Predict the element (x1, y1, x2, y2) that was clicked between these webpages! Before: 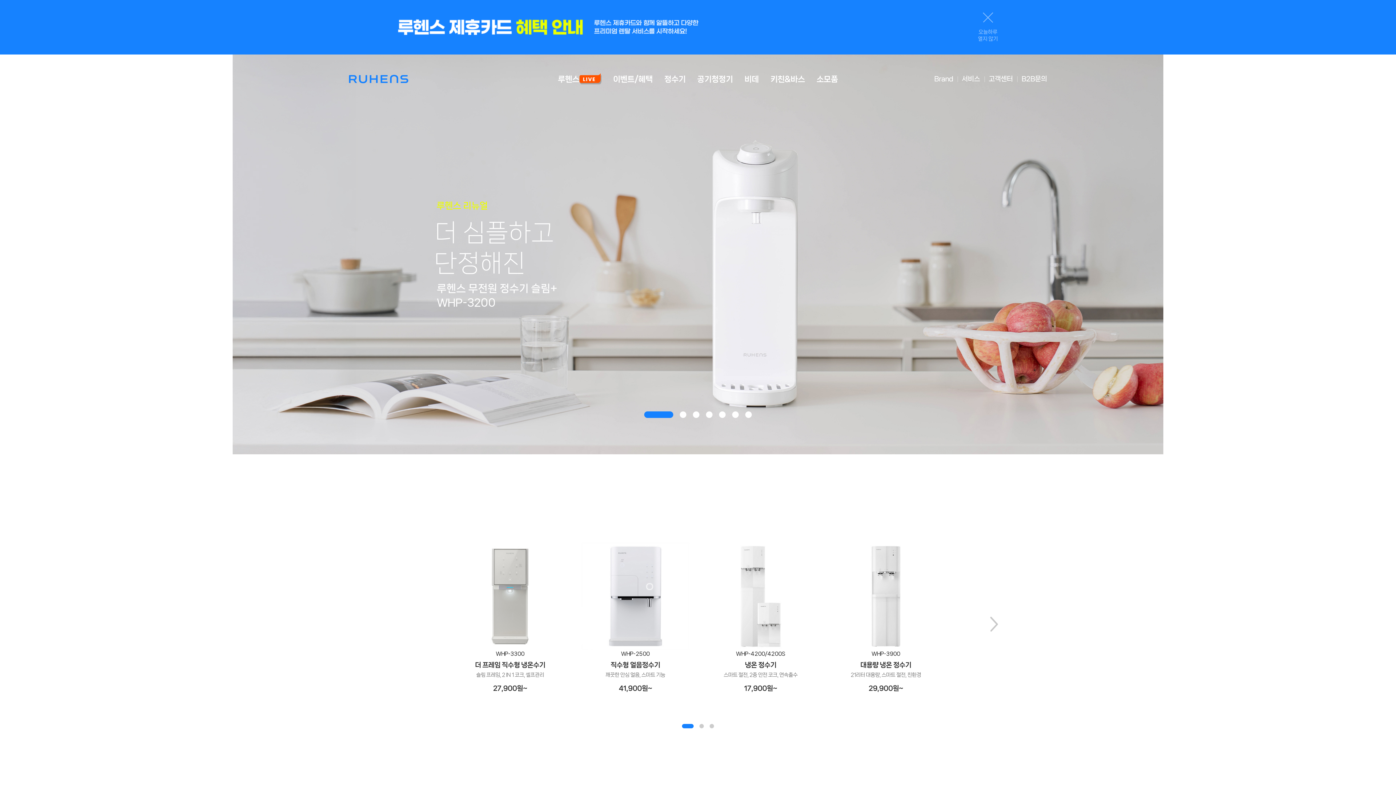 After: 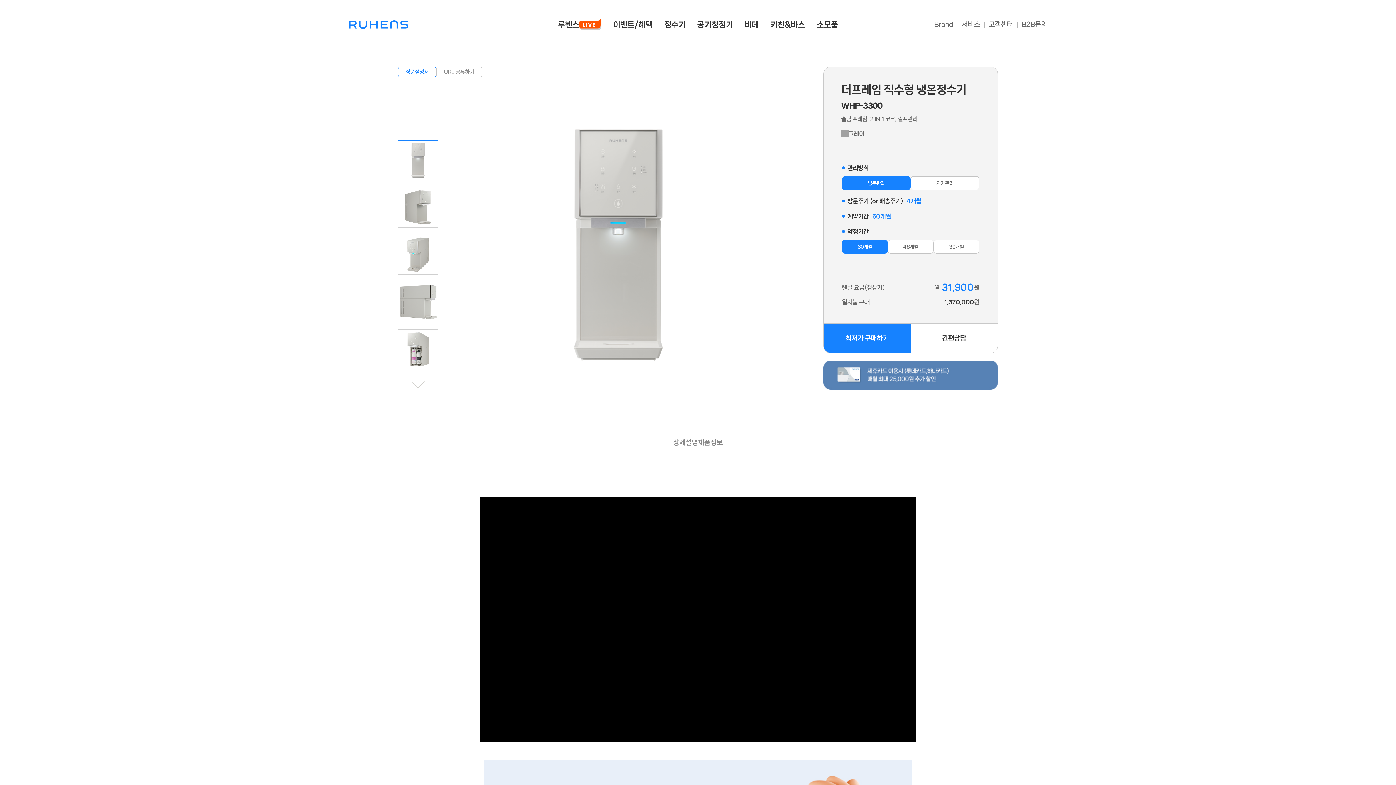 Action: label: WHP-3300
더 프레임 직수형 냉온수기
슬림 프레임, 2 IN 1 코크, 셀프관리
27,900원~ bbox: (456, 519, 564, 571)